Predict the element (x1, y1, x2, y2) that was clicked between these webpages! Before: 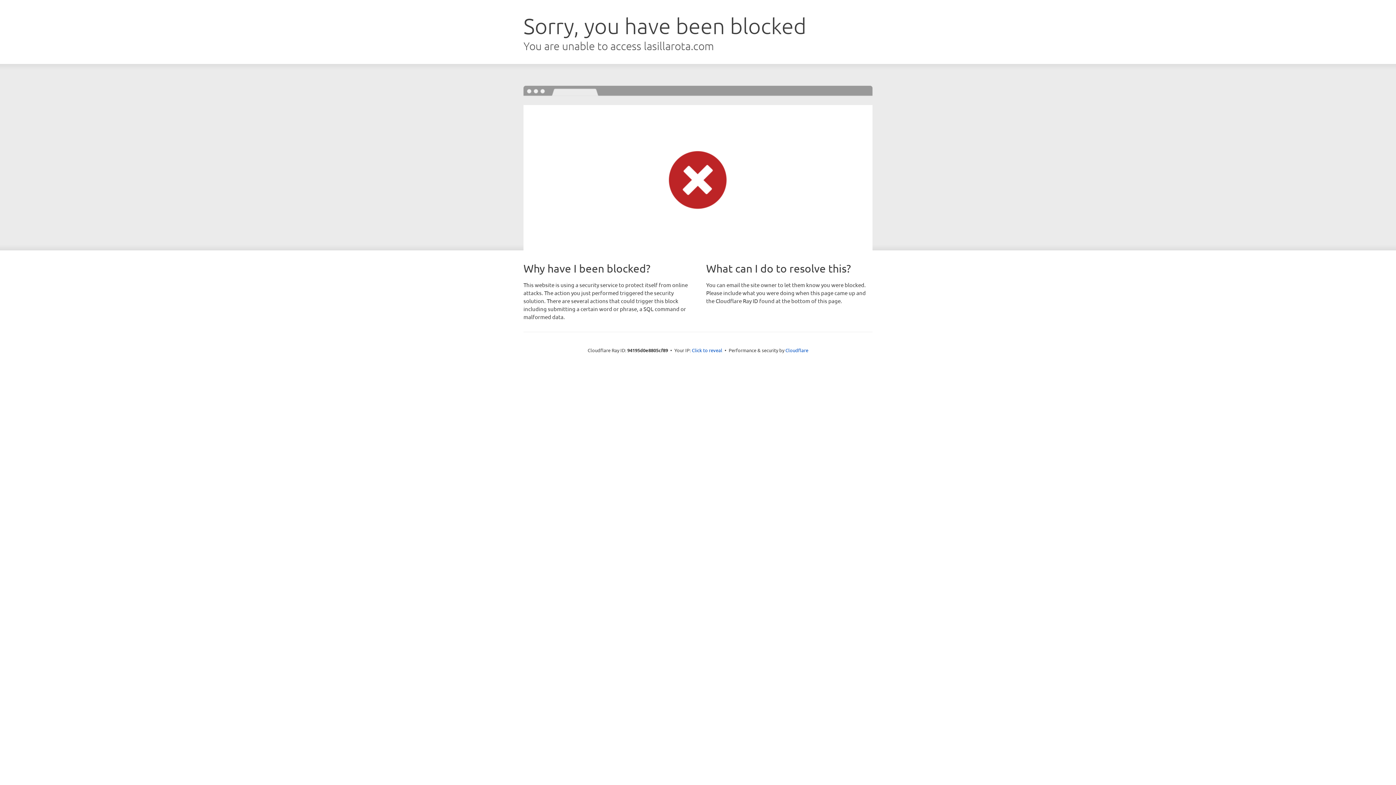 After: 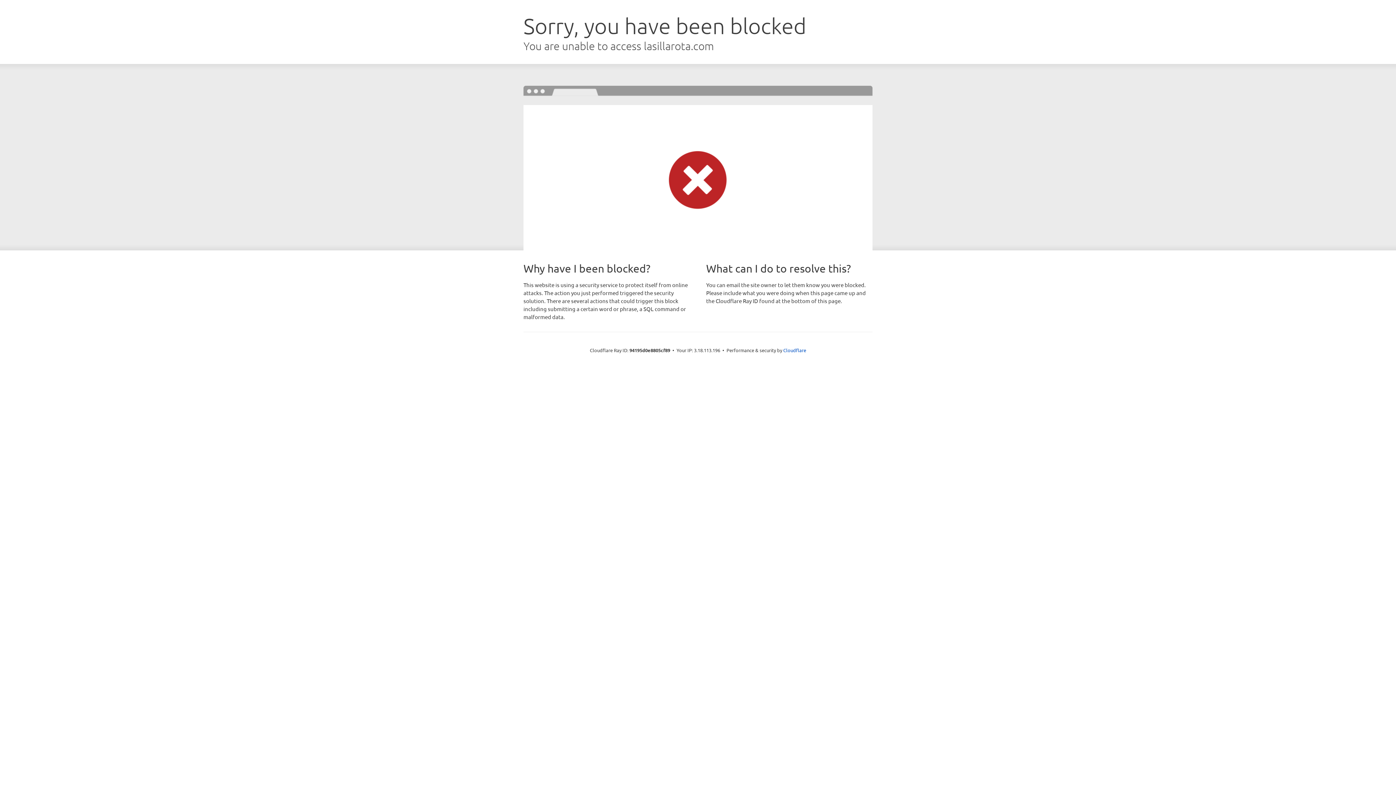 Action: bbox: (692, 346, 722, 353) label: Click to reveal